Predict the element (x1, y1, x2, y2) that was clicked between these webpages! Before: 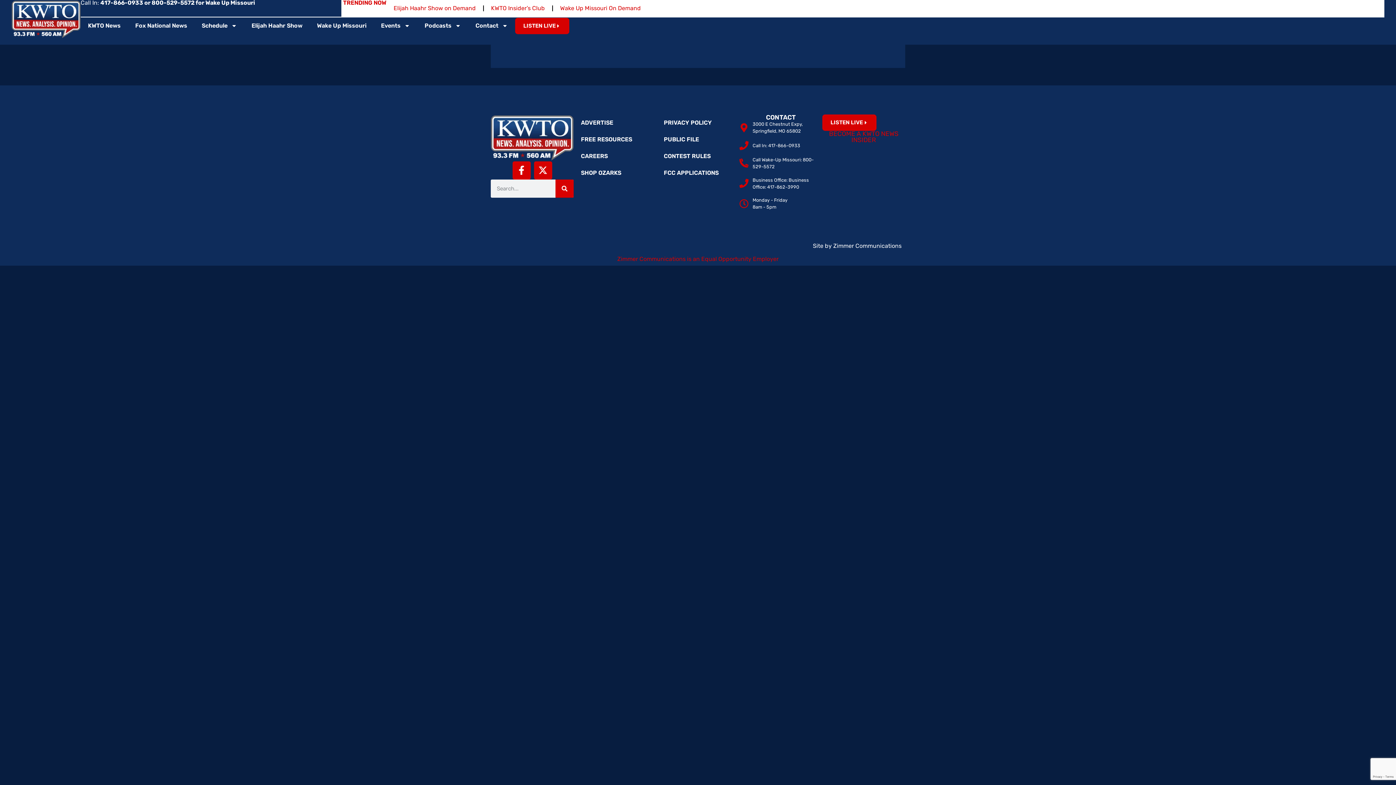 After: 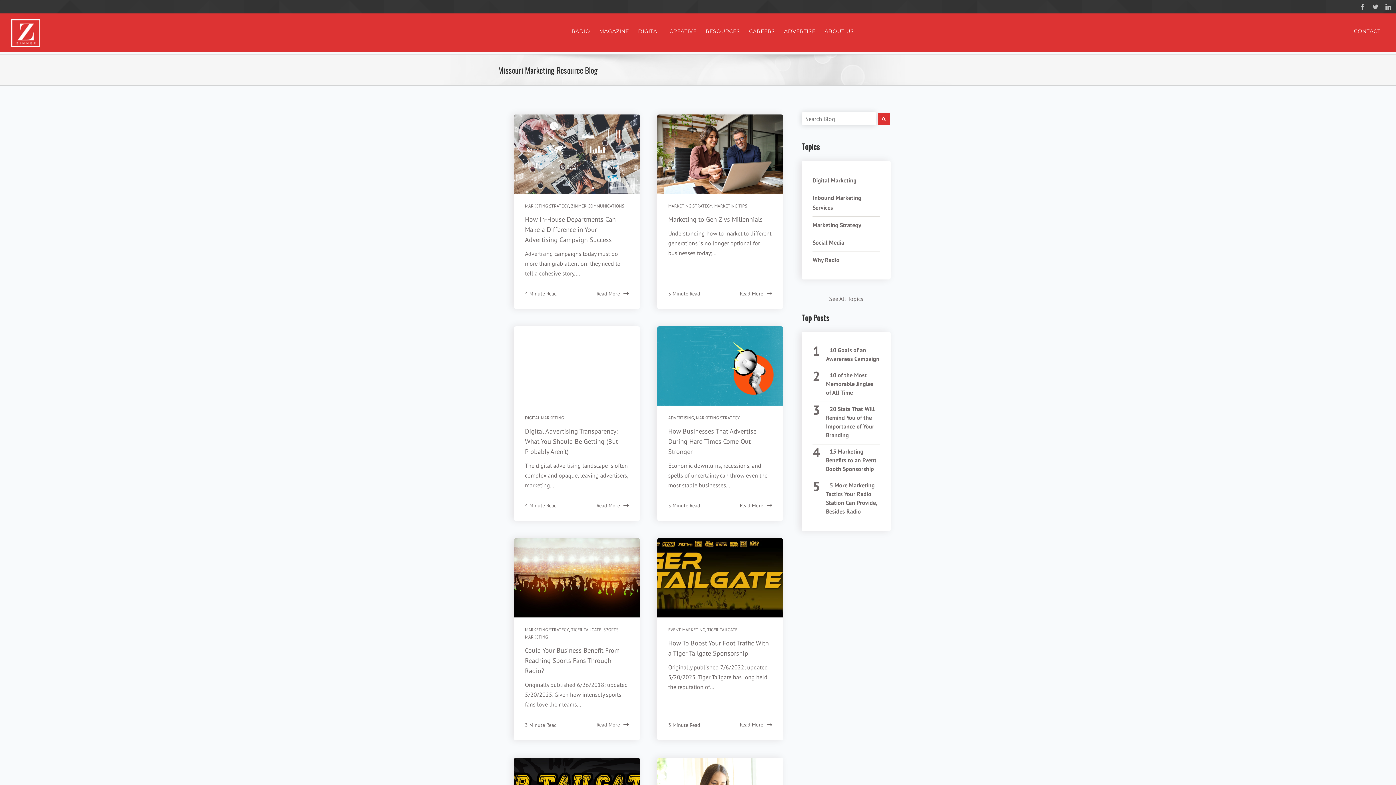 Action: bbox: (573, 131, 656, 148) label: FREE RESOURCES